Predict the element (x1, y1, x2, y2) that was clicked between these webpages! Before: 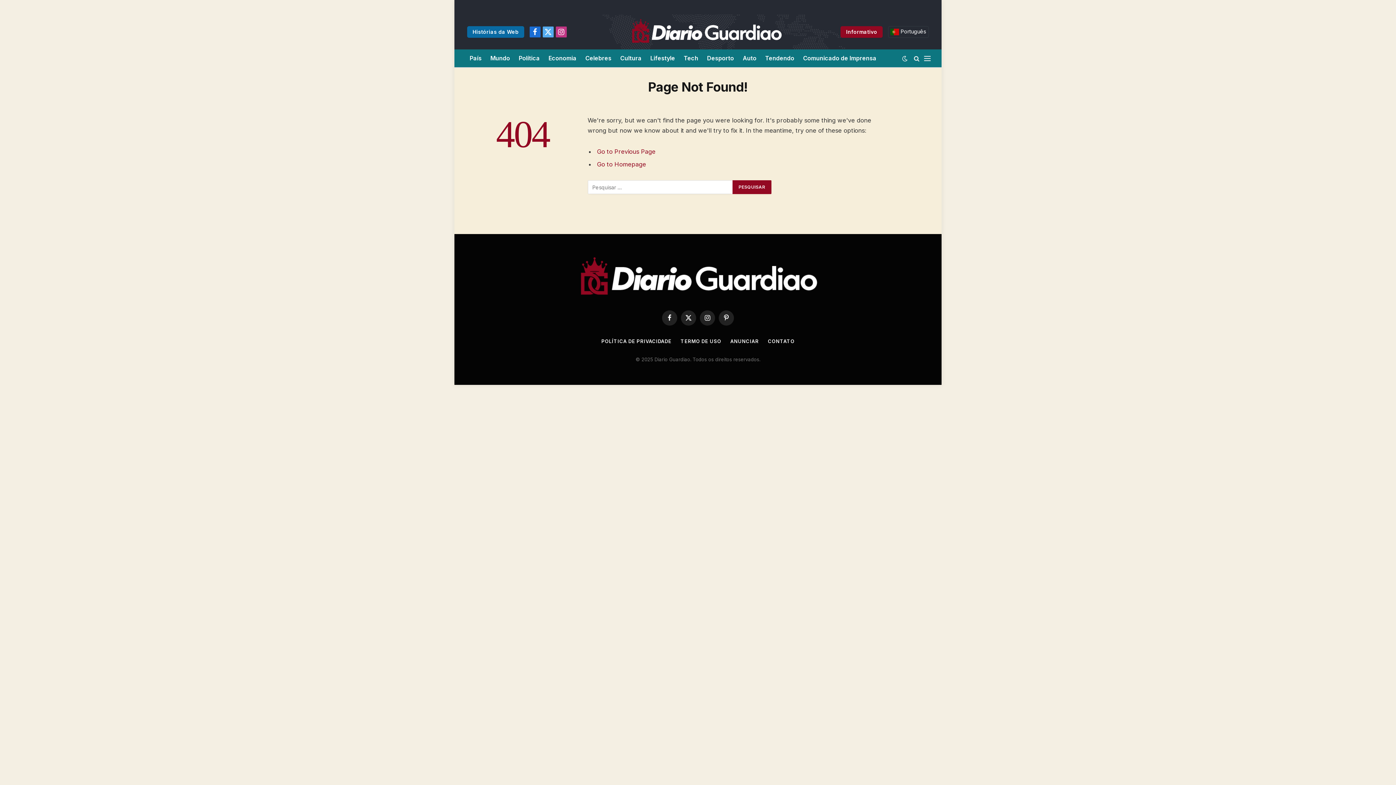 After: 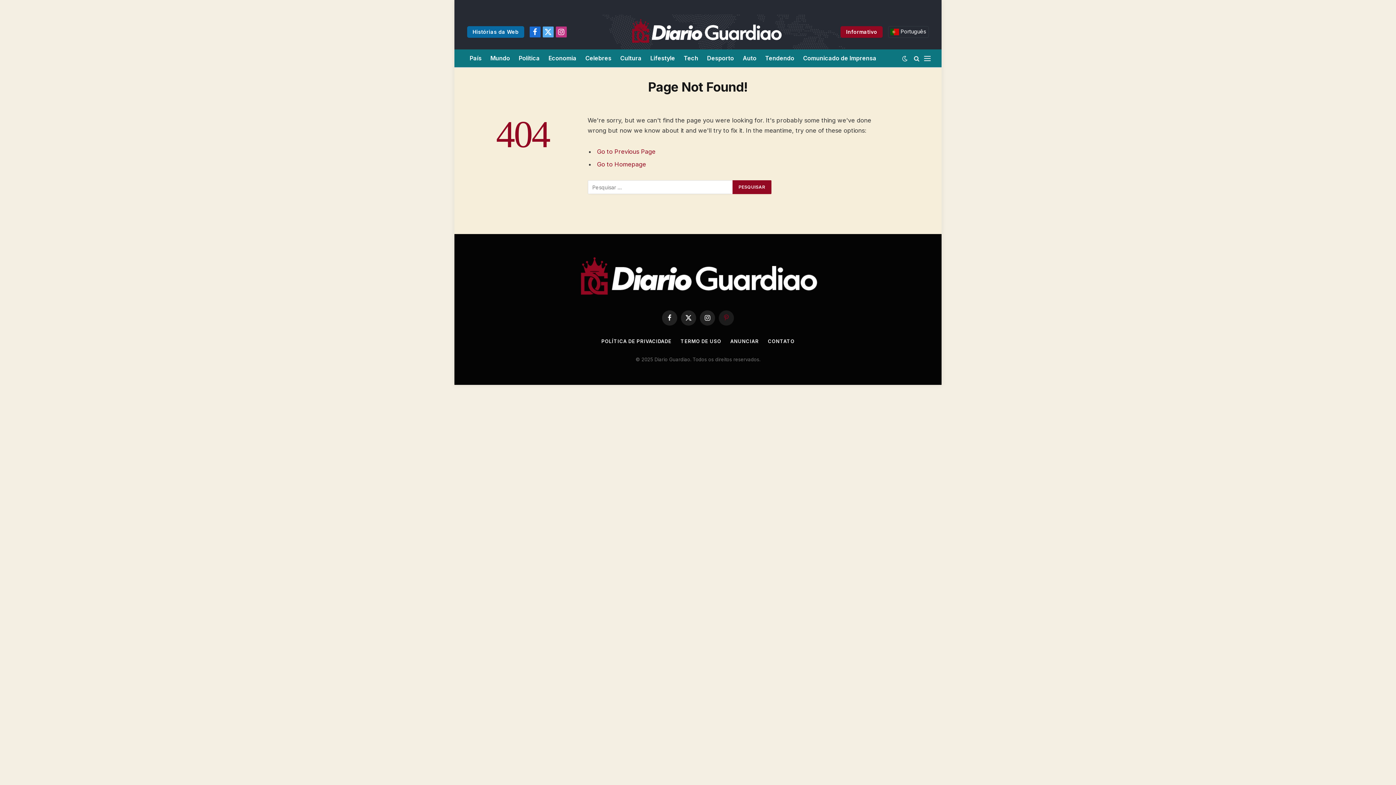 Action: label: Pinterest bbox: (718, 310, 734, 325)